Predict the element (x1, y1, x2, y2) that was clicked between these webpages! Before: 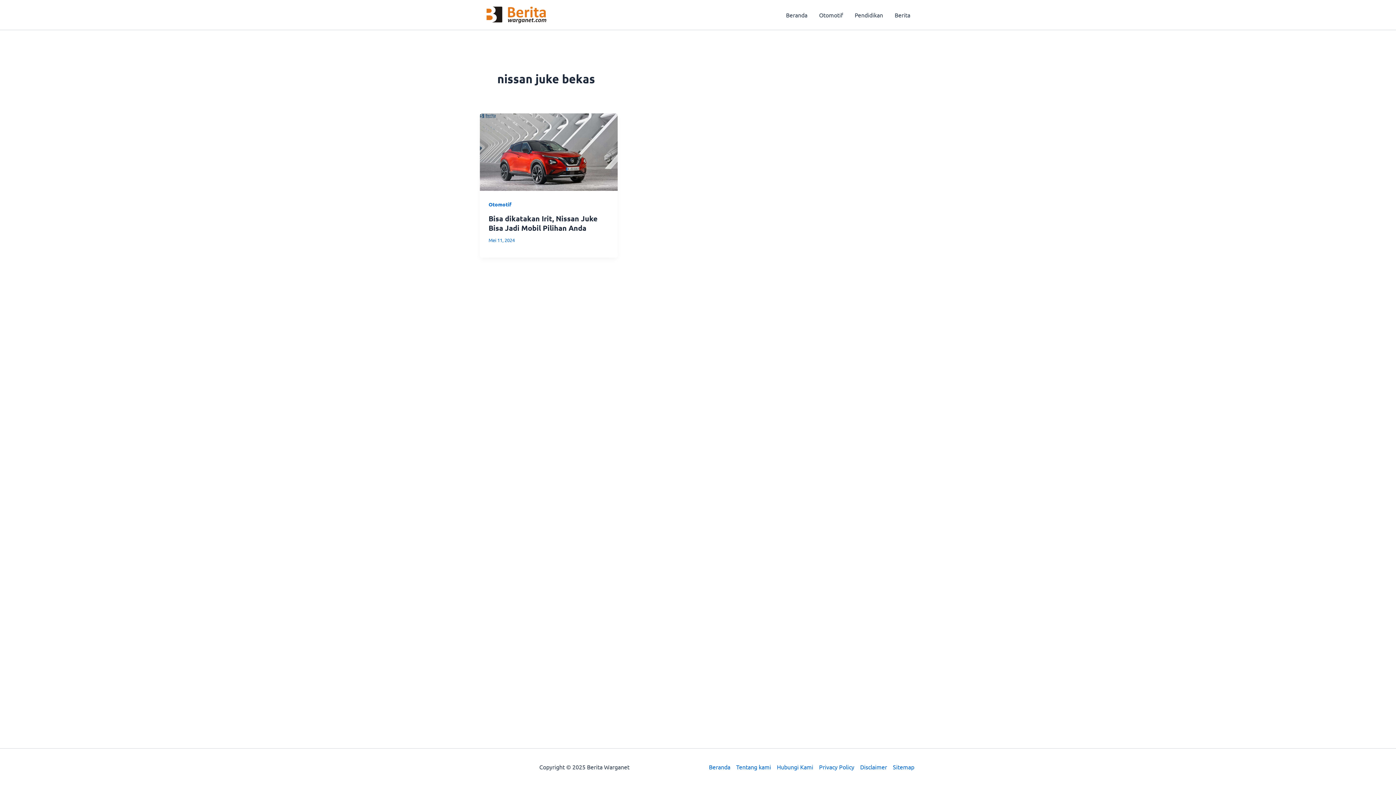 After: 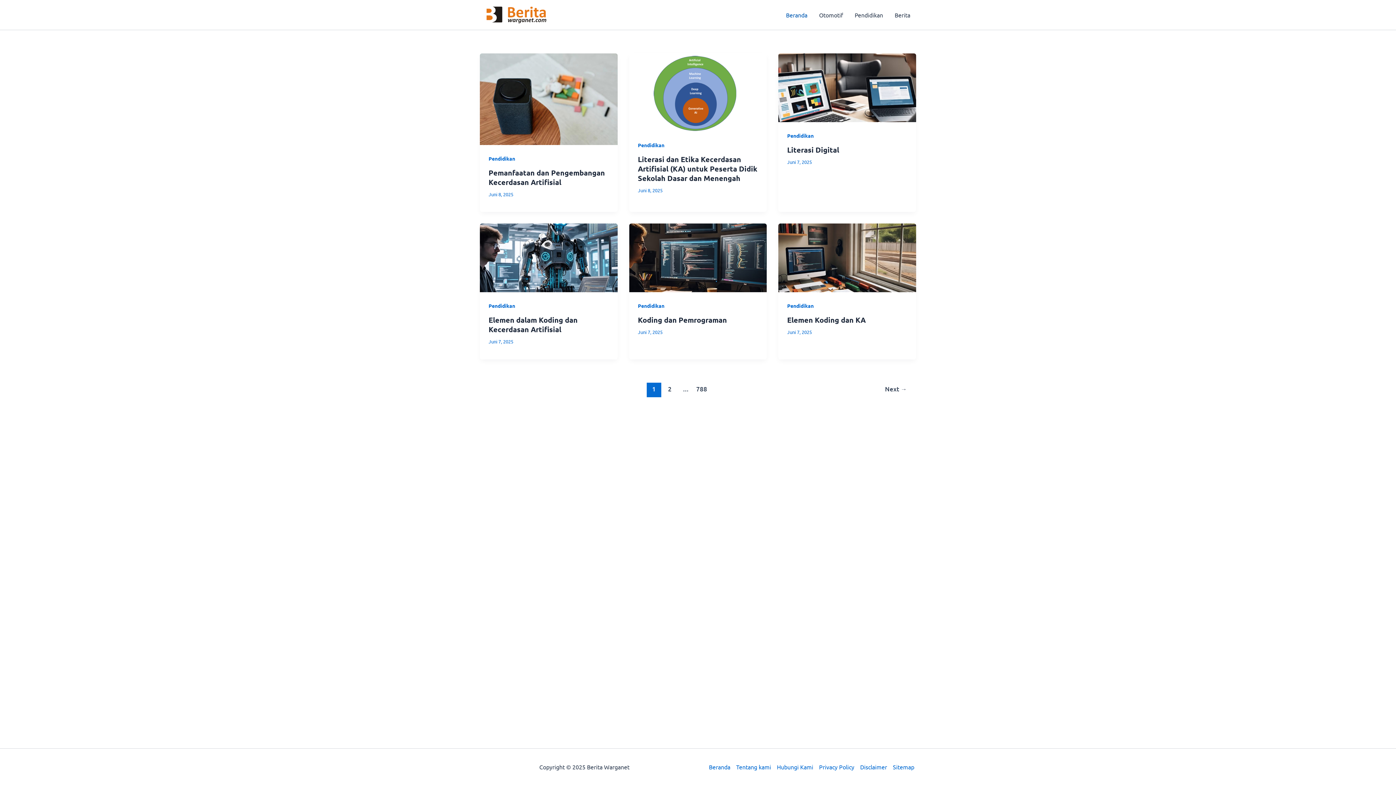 Action: label: Beranda bbox: (780, 0, 813, 29)